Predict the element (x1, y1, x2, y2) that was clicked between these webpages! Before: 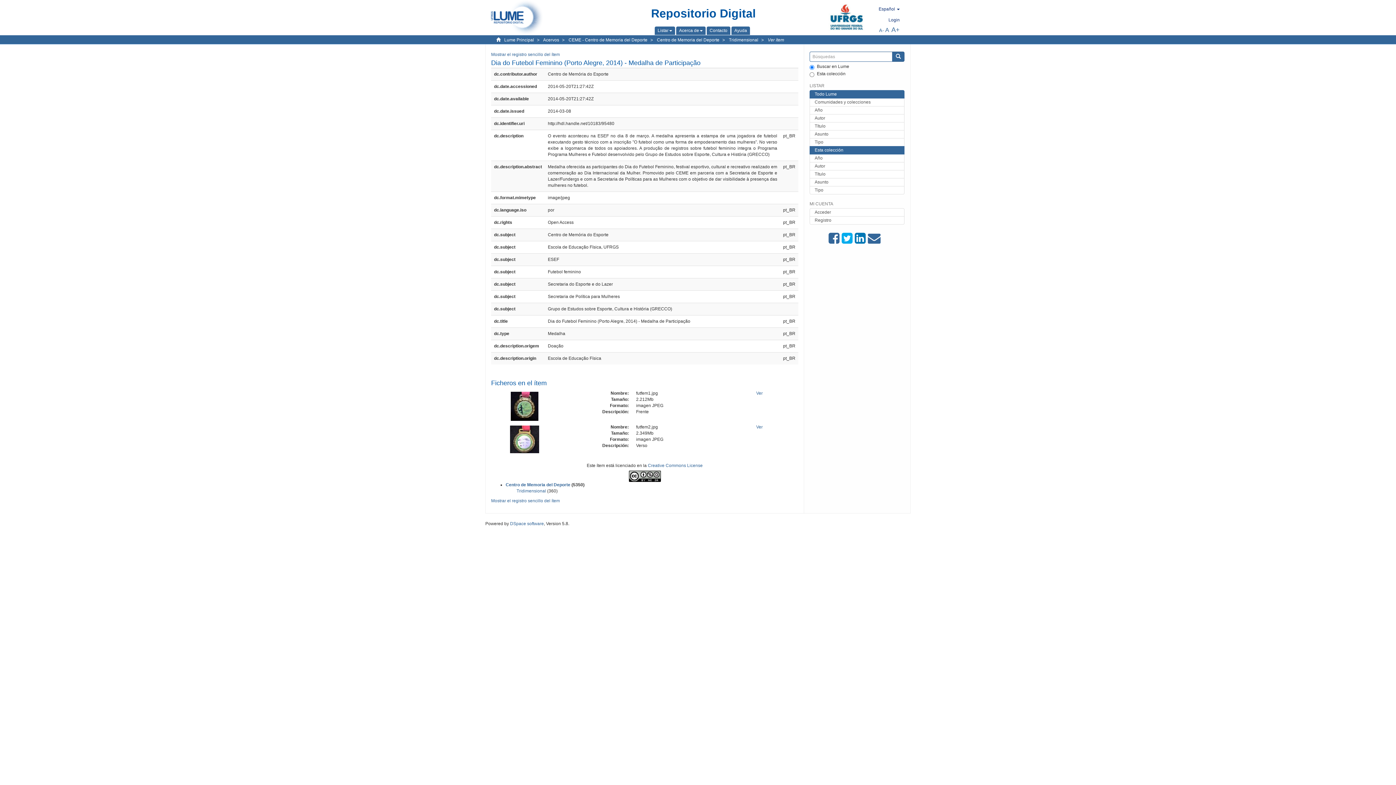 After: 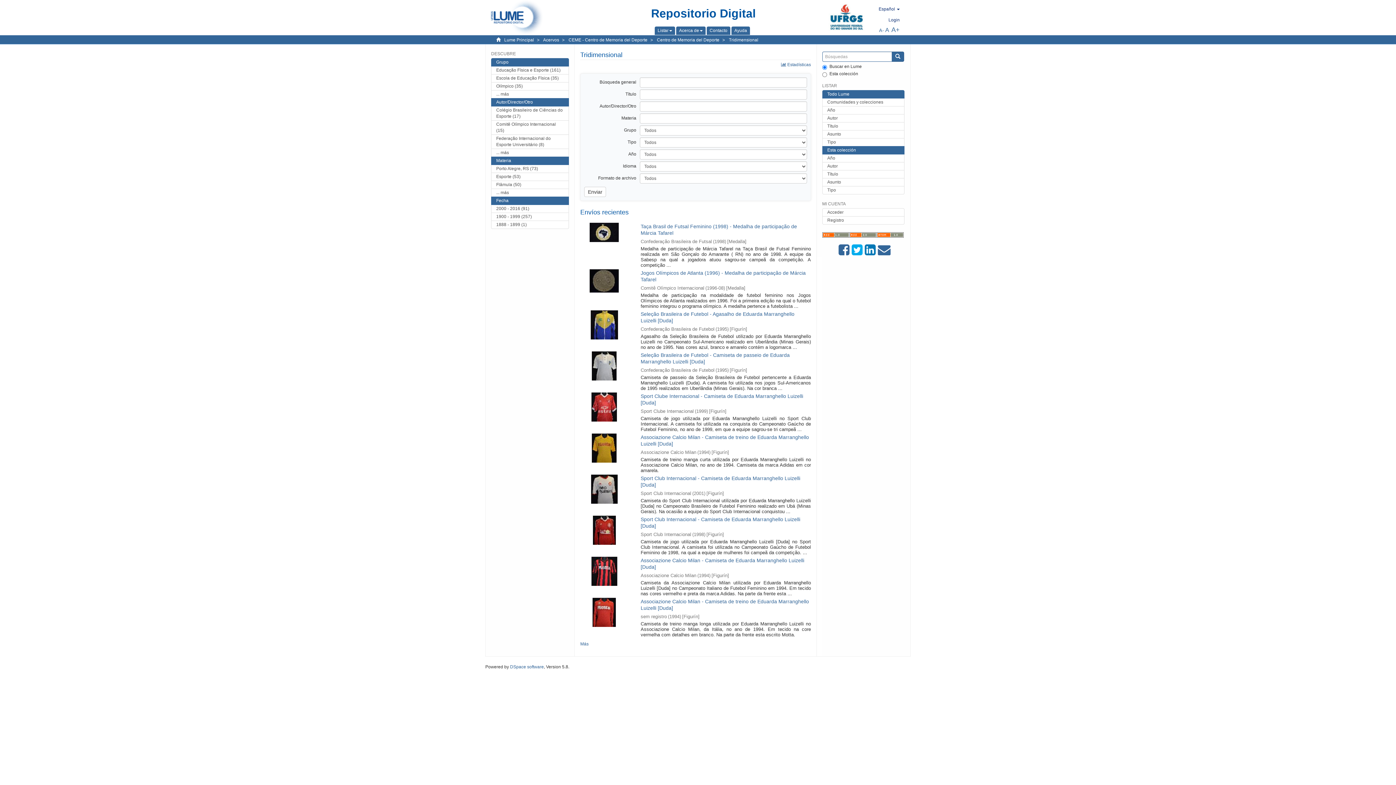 Action: bbox: (516, 488, 546, 493) label: Tridimensional